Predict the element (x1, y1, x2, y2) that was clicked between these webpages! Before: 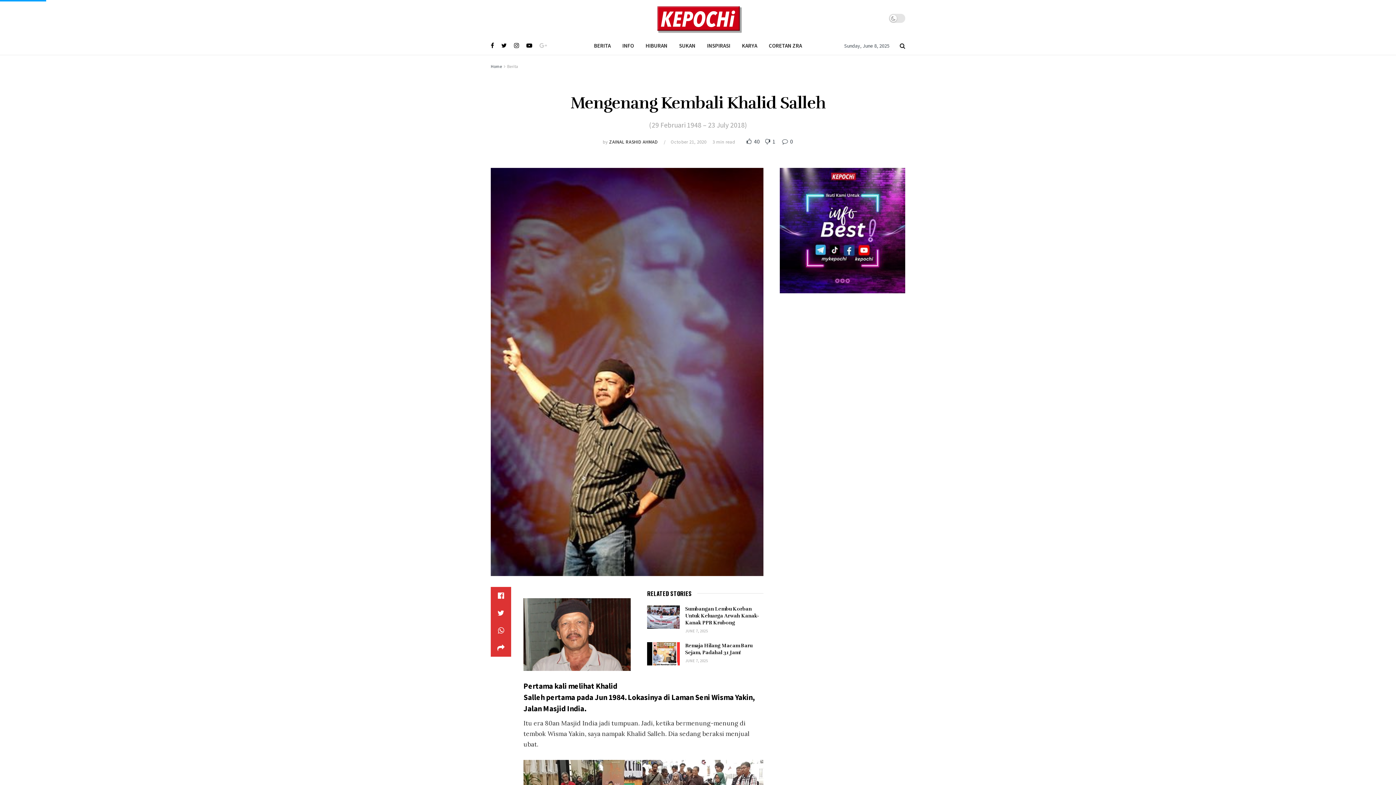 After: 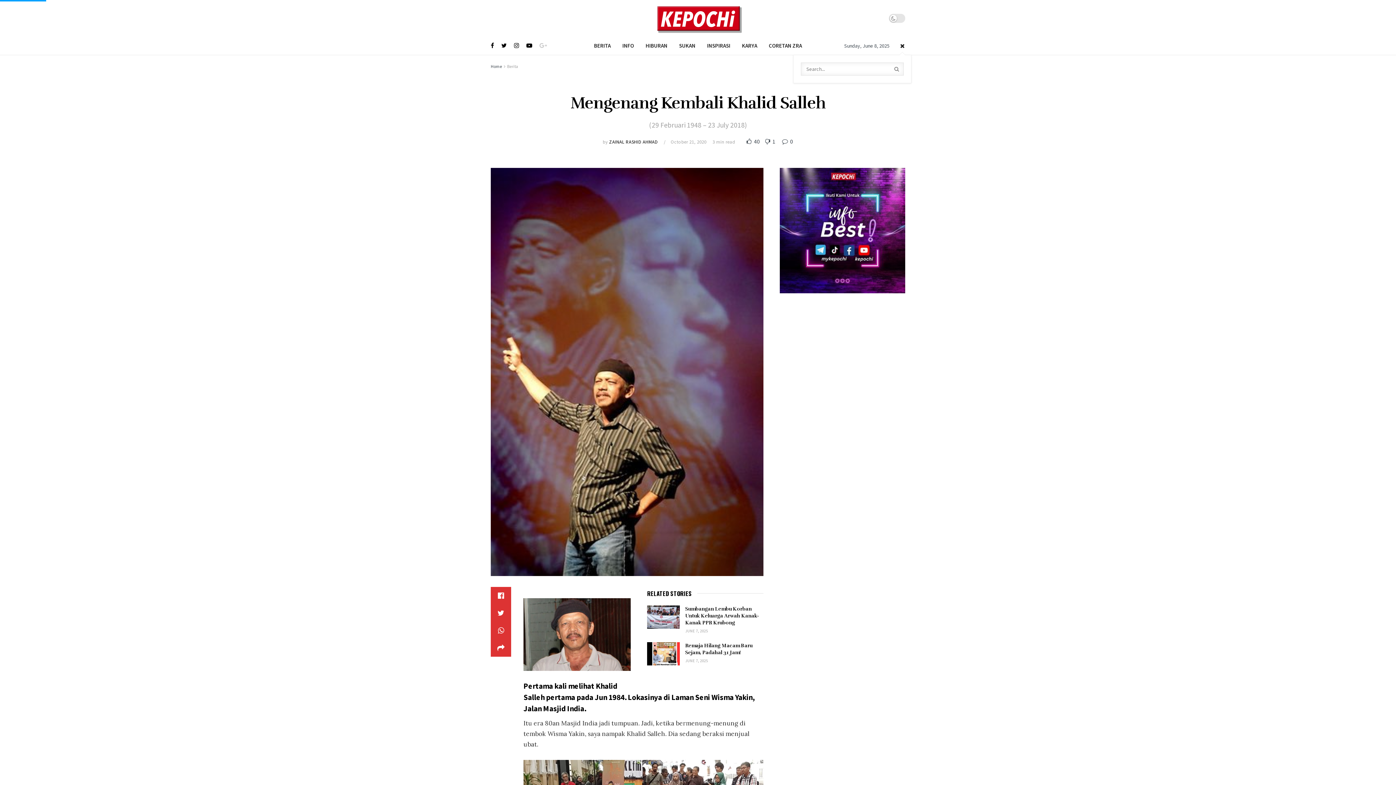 Action: bbox: (900, 36, 905, 54)